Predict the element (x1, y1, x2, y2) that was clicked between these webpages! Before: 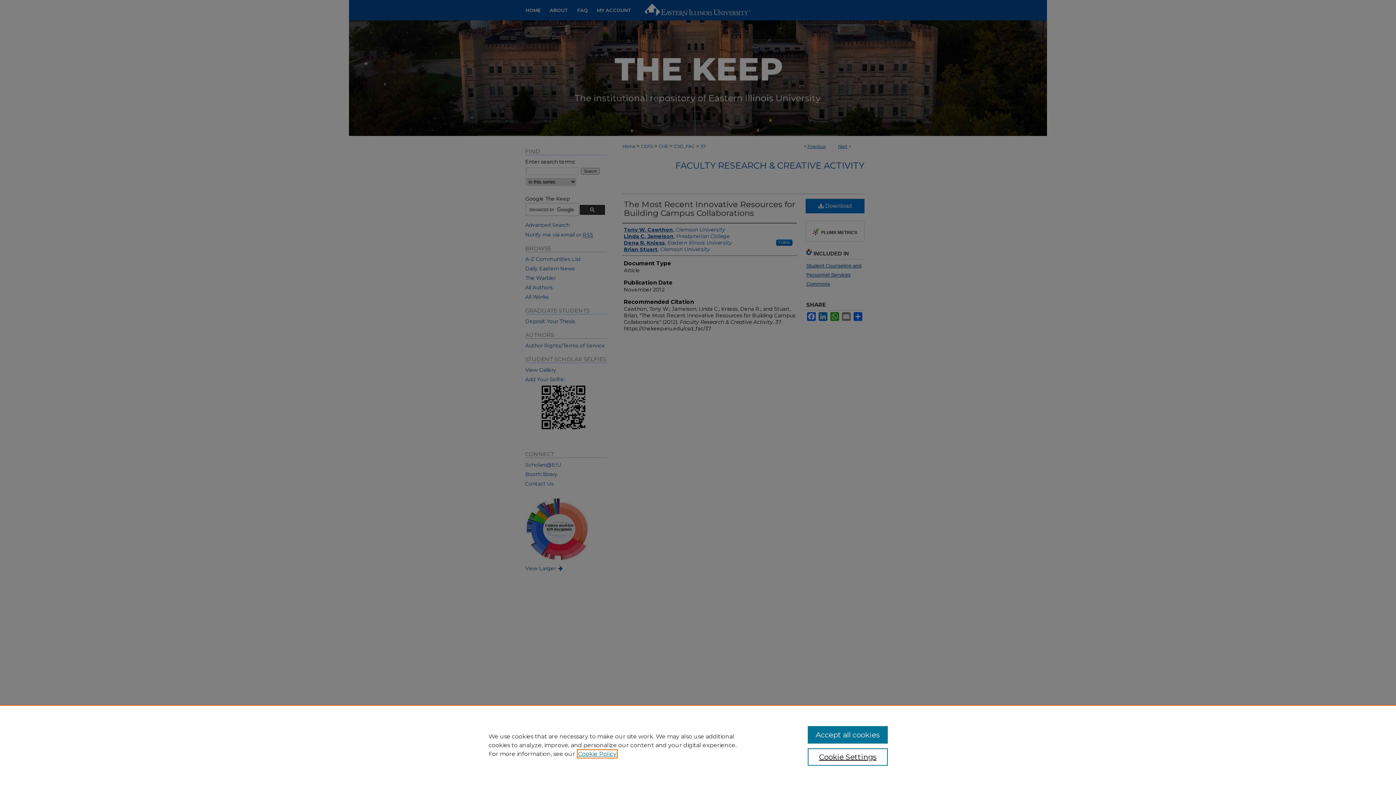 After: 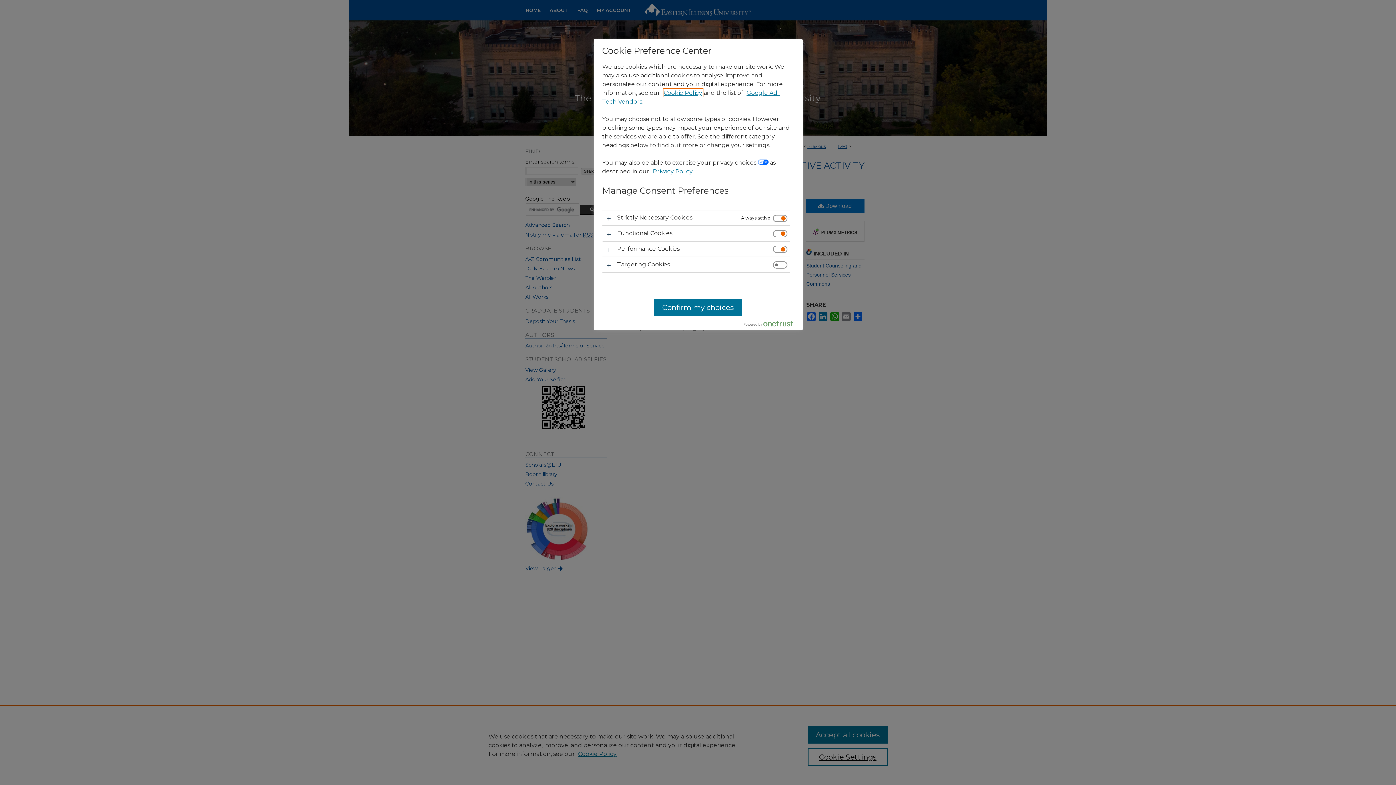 Action: label: Cookie Settings bbox: (807, 748, 887, 766)